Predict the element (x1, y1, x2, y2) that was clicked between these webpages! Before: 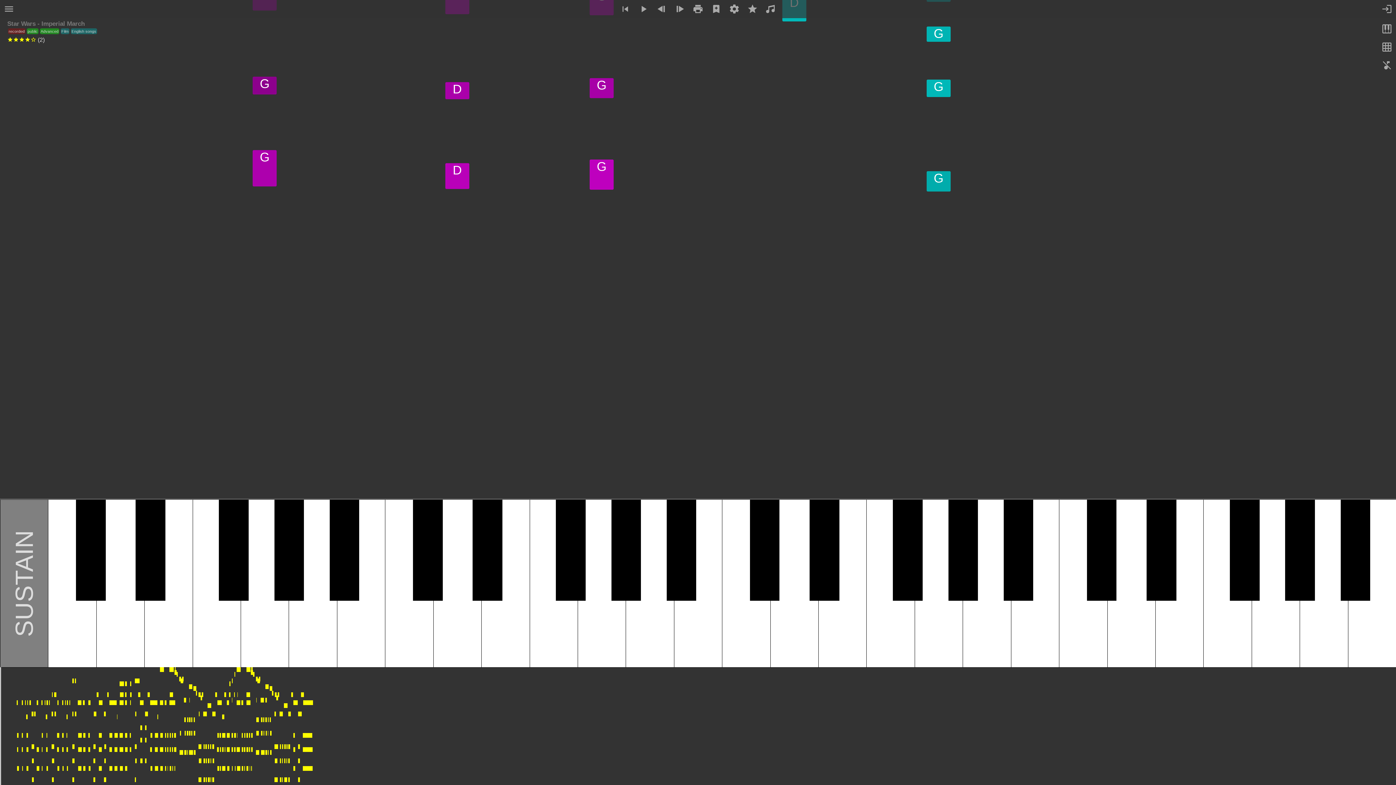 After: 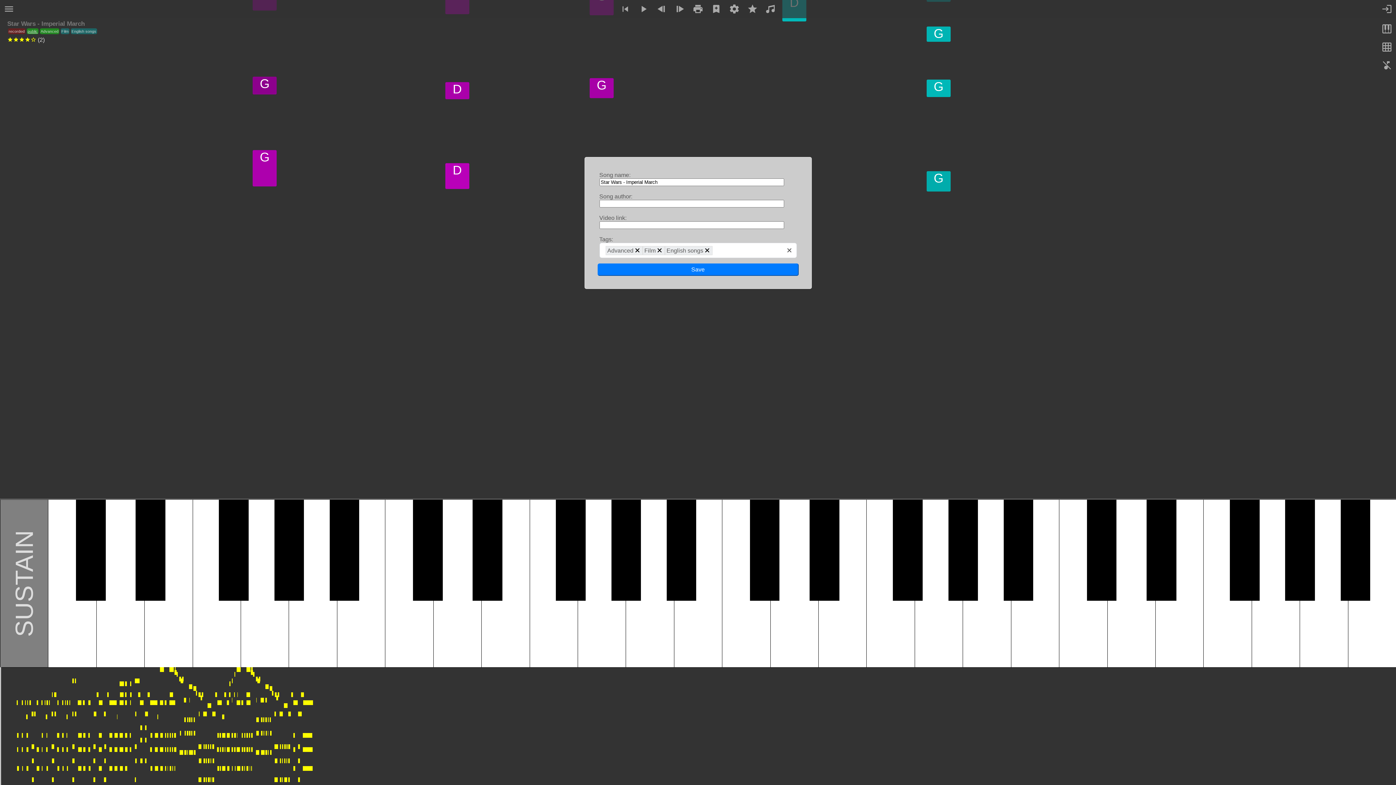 Action: label: public bbox: (26, 28, 38, 34)